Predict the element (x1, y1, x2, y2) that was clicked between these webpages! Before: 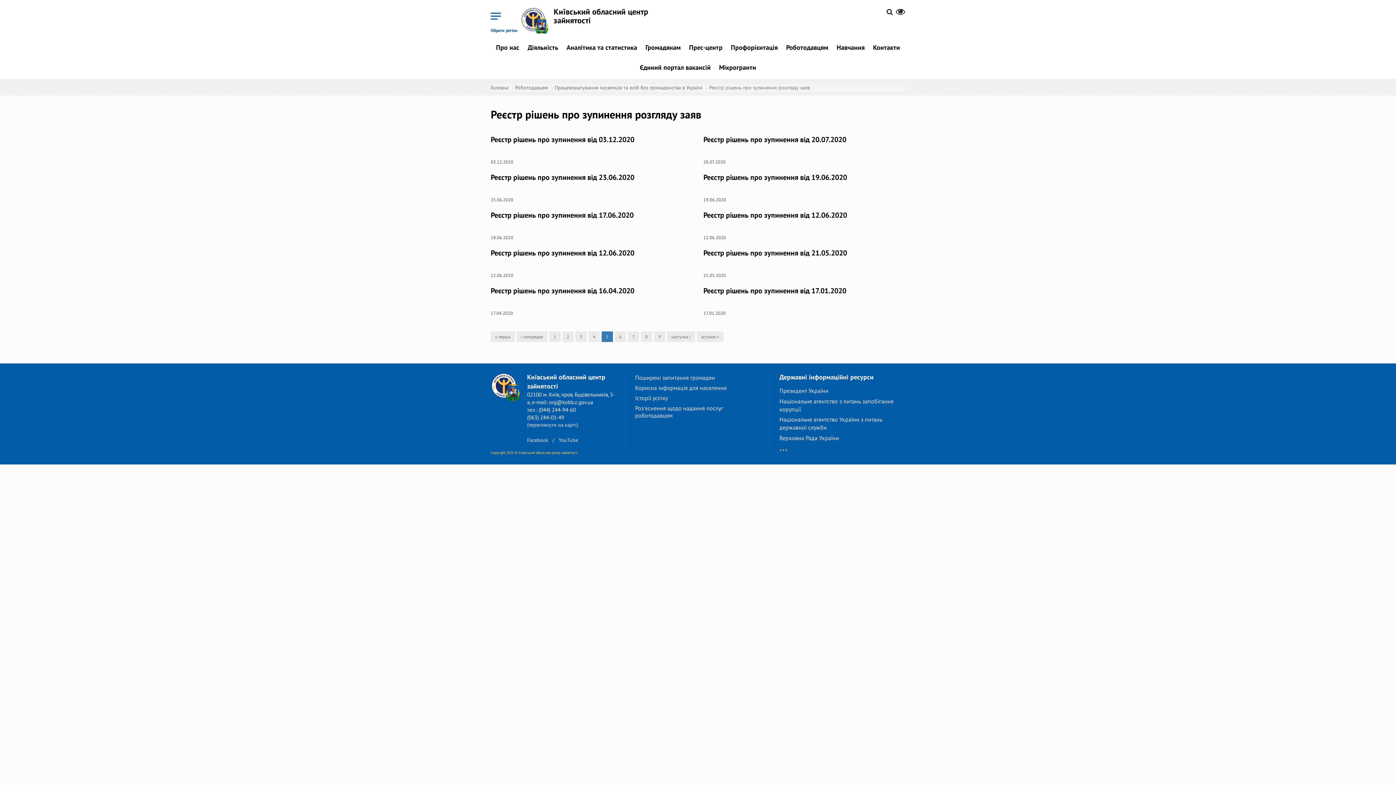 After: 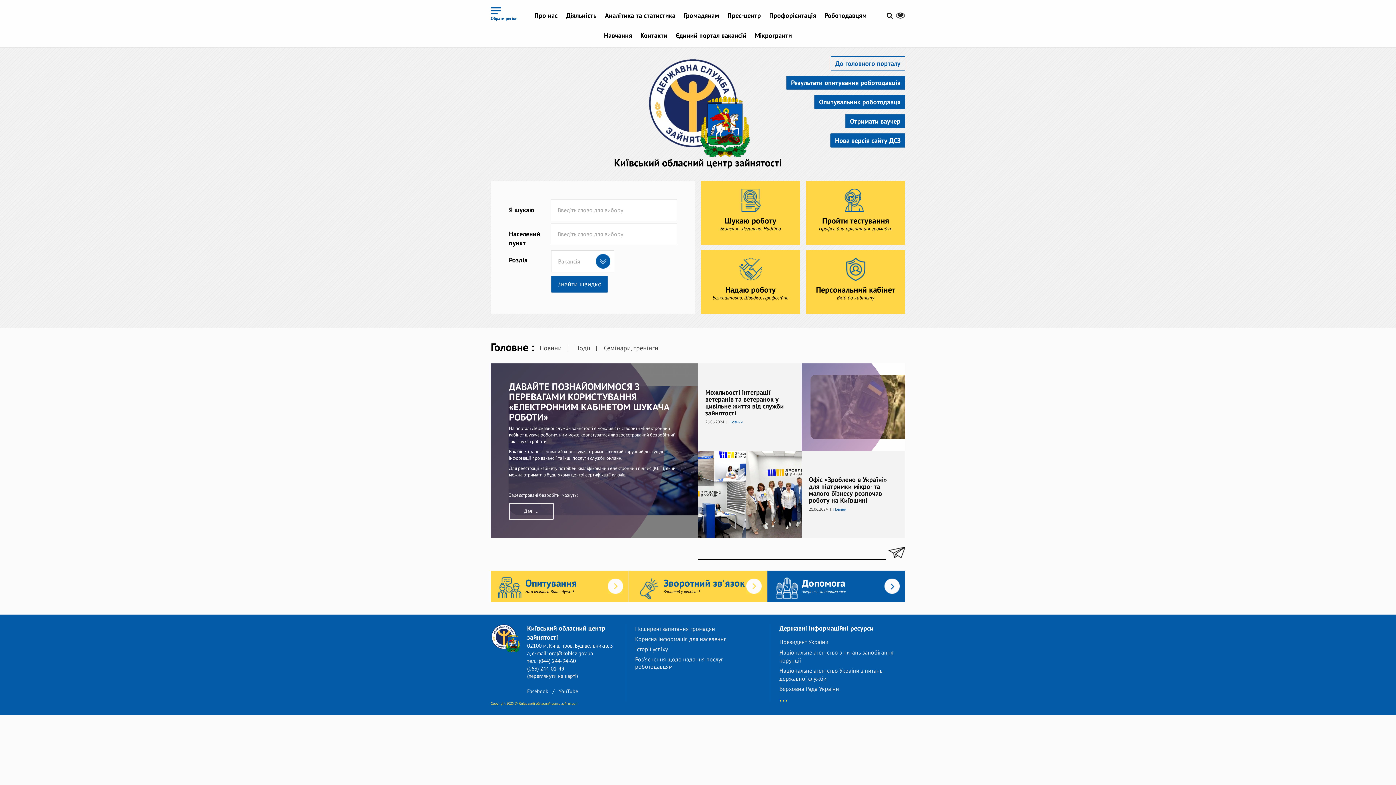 Action: label: Діяльність bbox: (524, 39, 562, 59)